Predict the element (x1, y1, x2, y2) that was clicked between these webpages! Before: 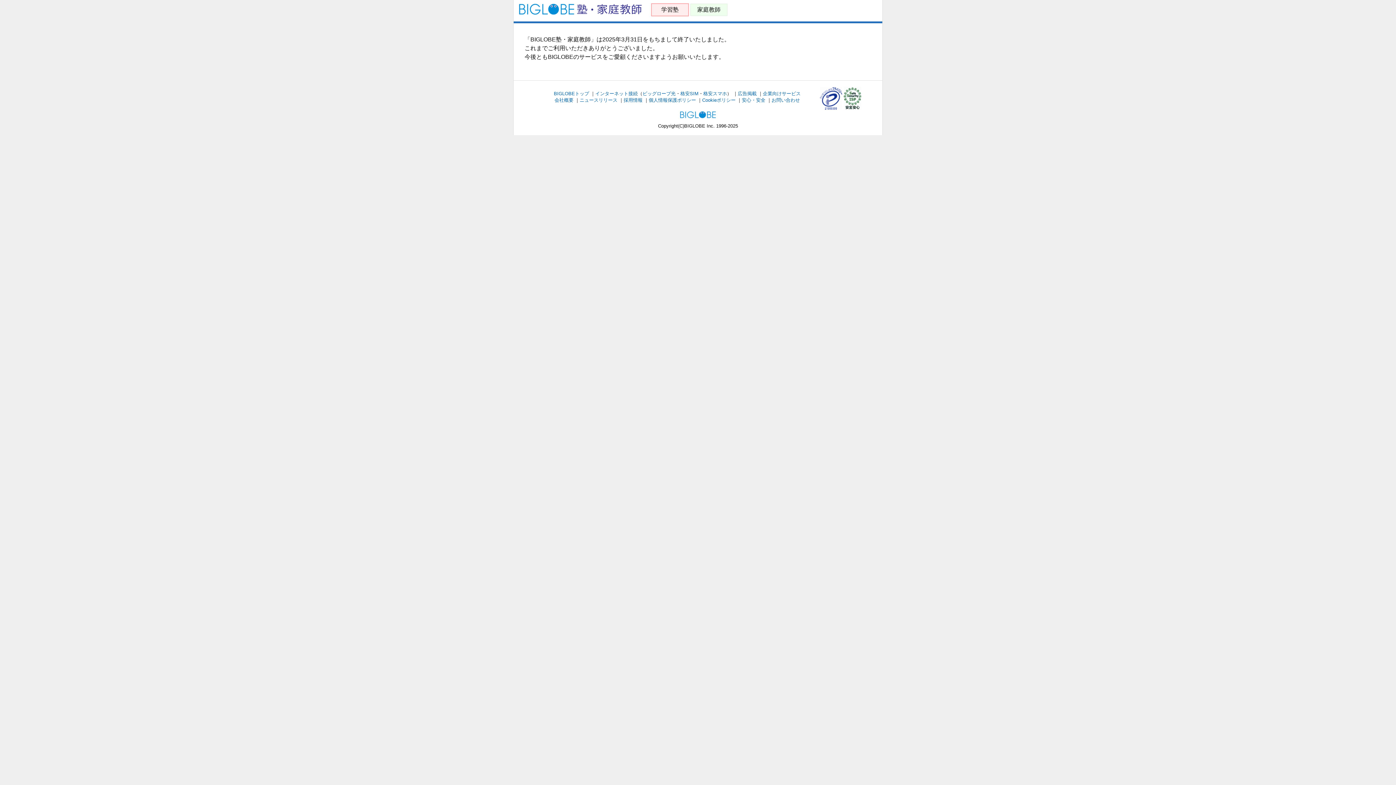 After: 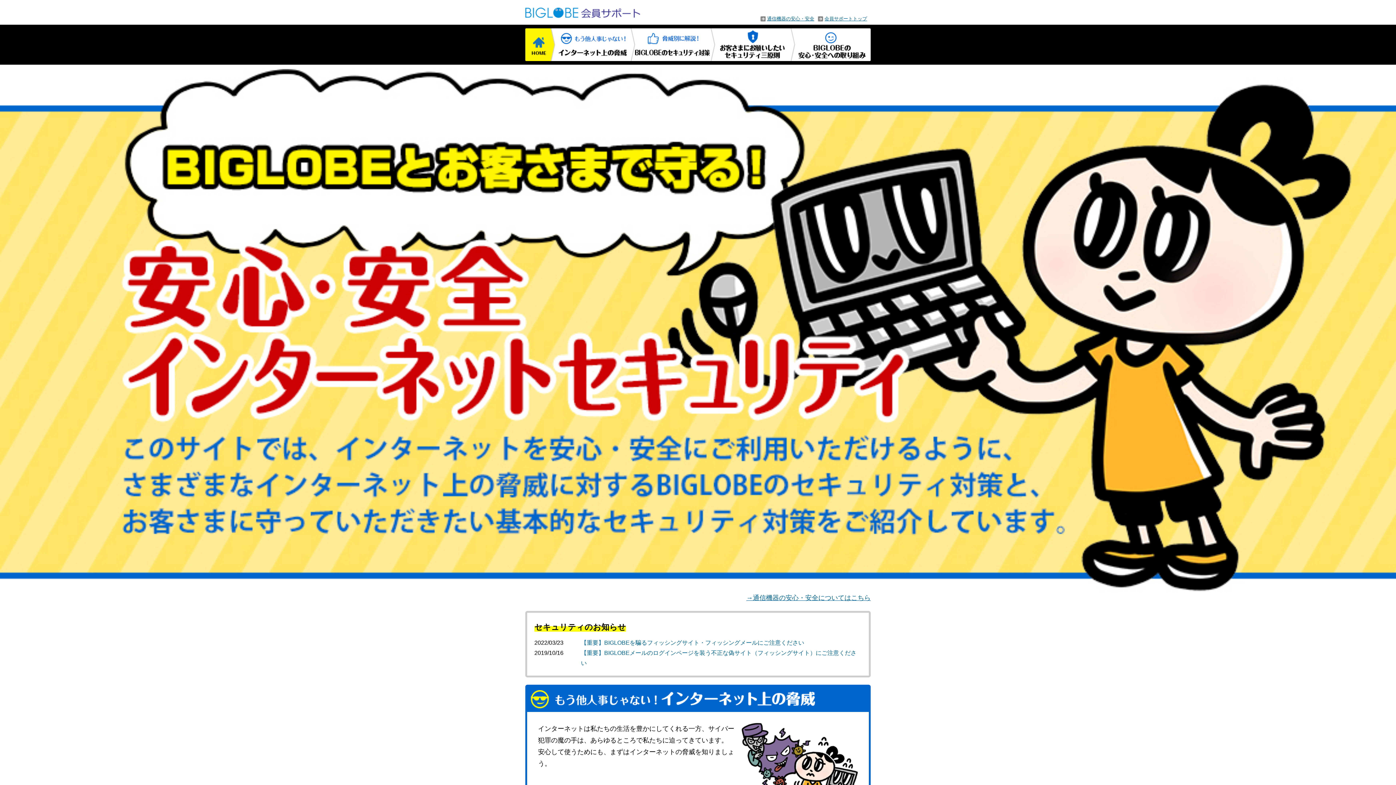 Action: label: 安心・安全 bbox: (742, 97, 765, 102)